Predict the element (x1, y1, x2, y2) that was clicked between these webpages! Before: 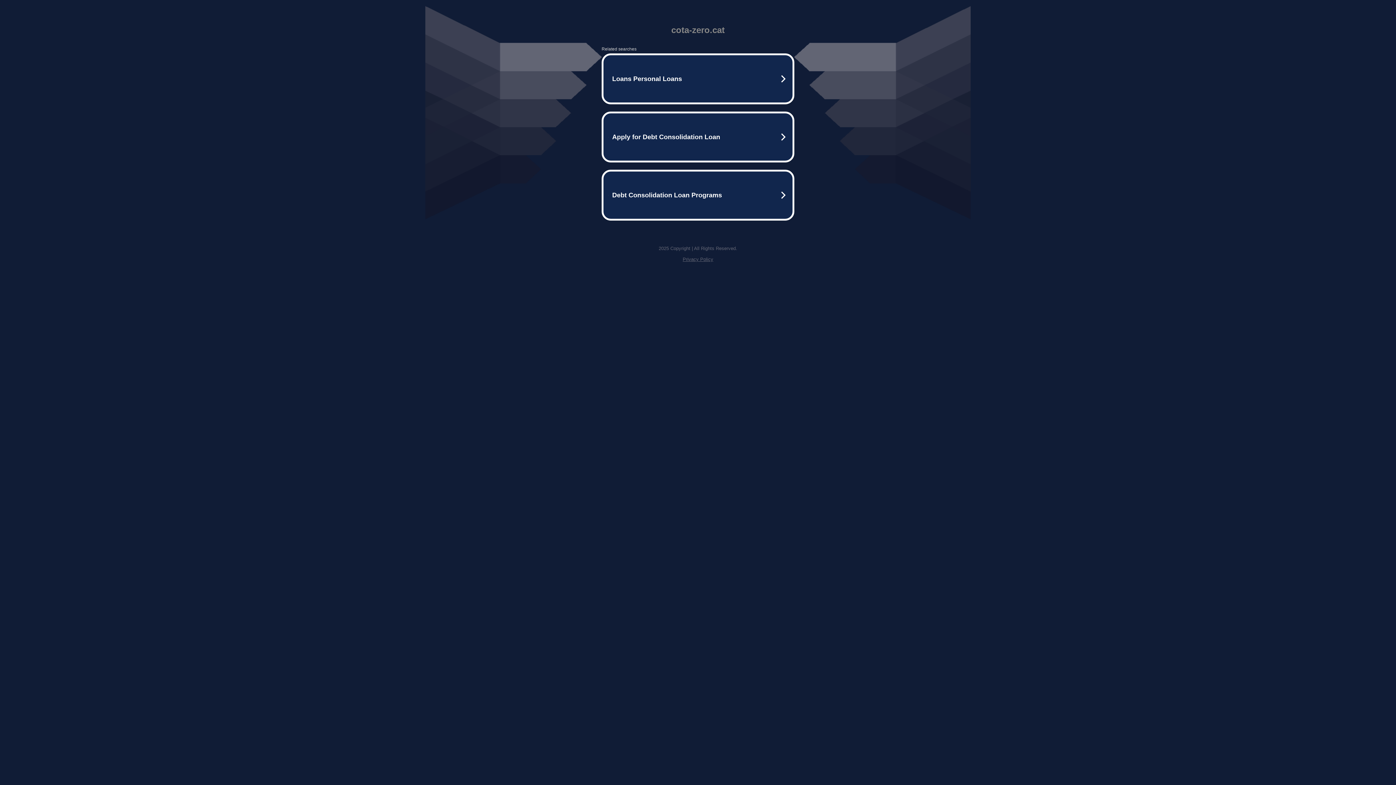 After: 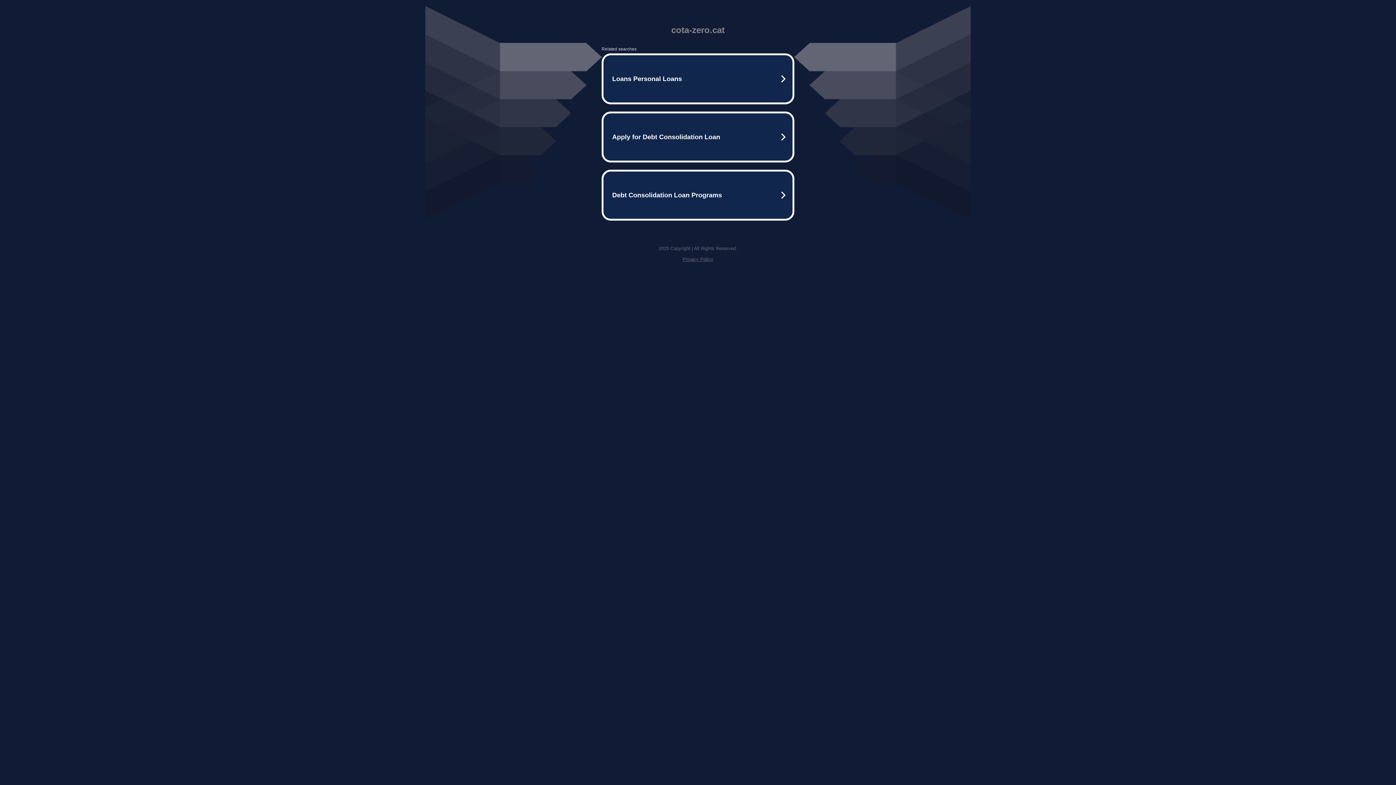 Action: bbox: (682, 256, 713, 262) label: Privacy Policy